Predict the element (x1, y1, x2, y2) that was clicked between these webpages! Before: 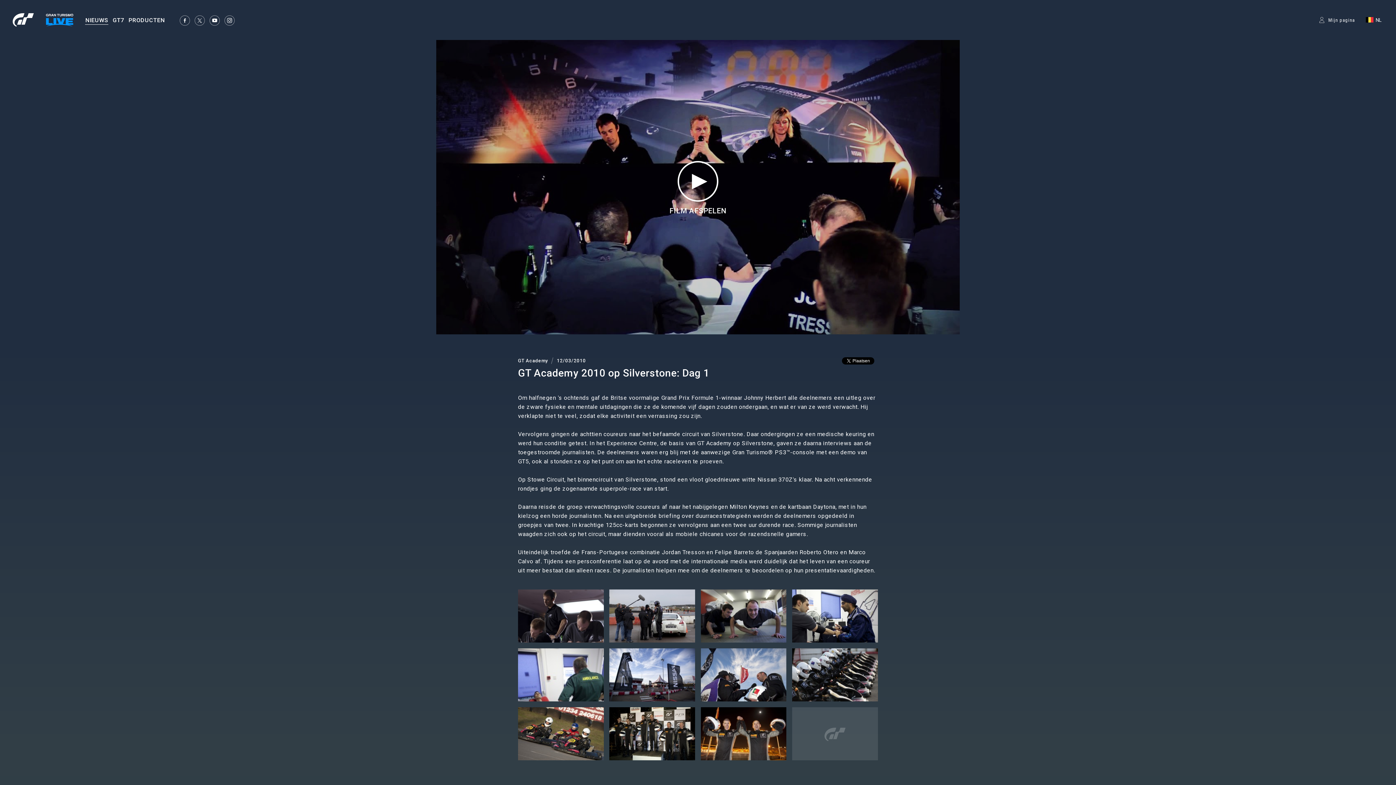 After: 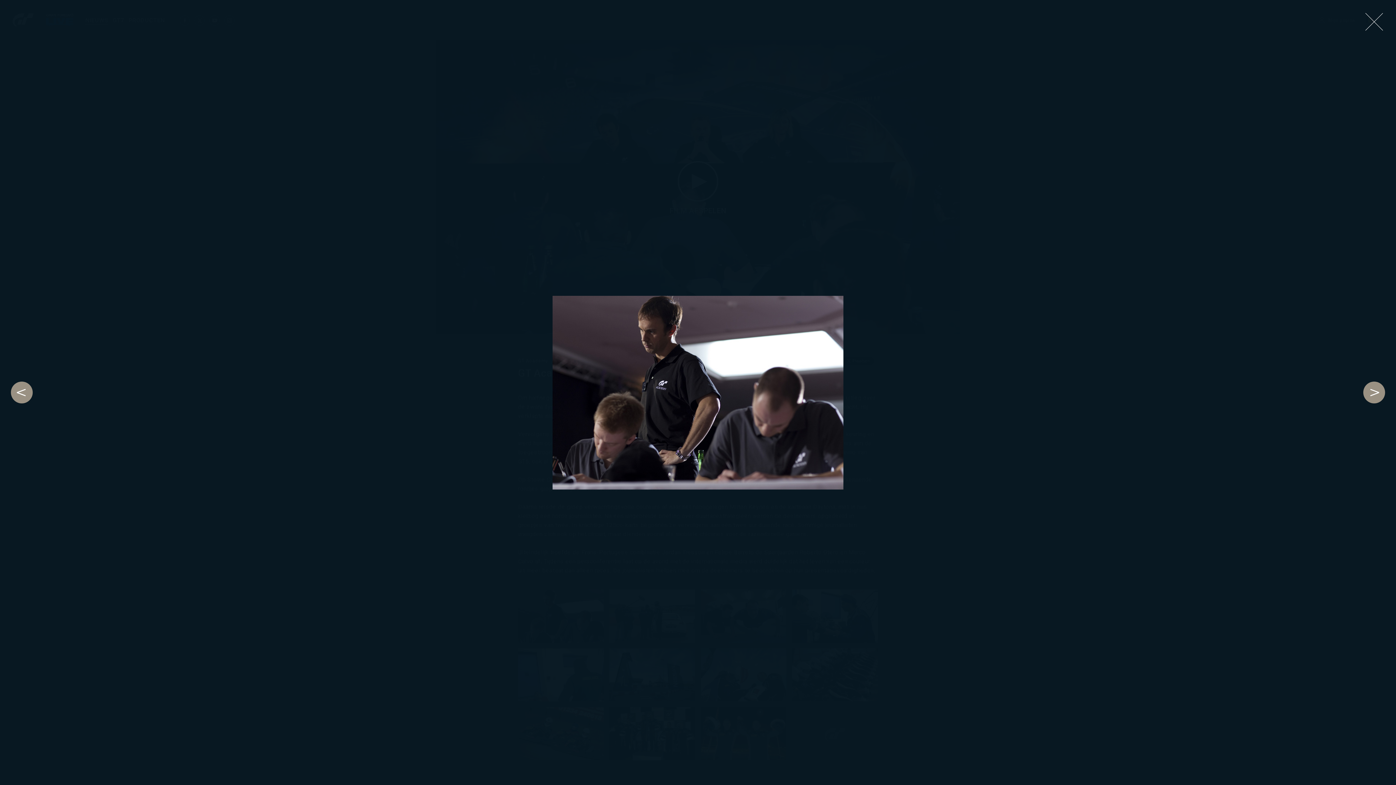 Action: bbox: (518, 589, 603, 646)